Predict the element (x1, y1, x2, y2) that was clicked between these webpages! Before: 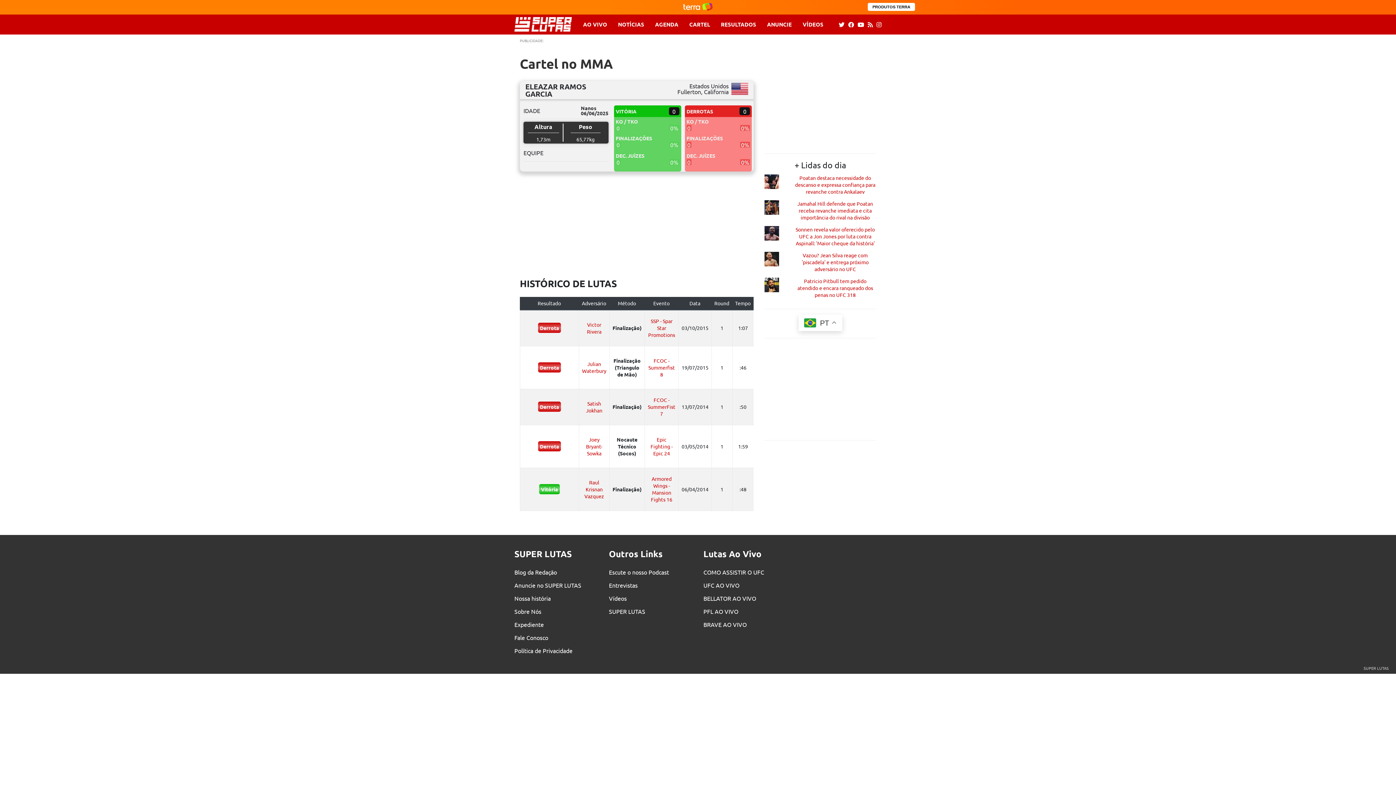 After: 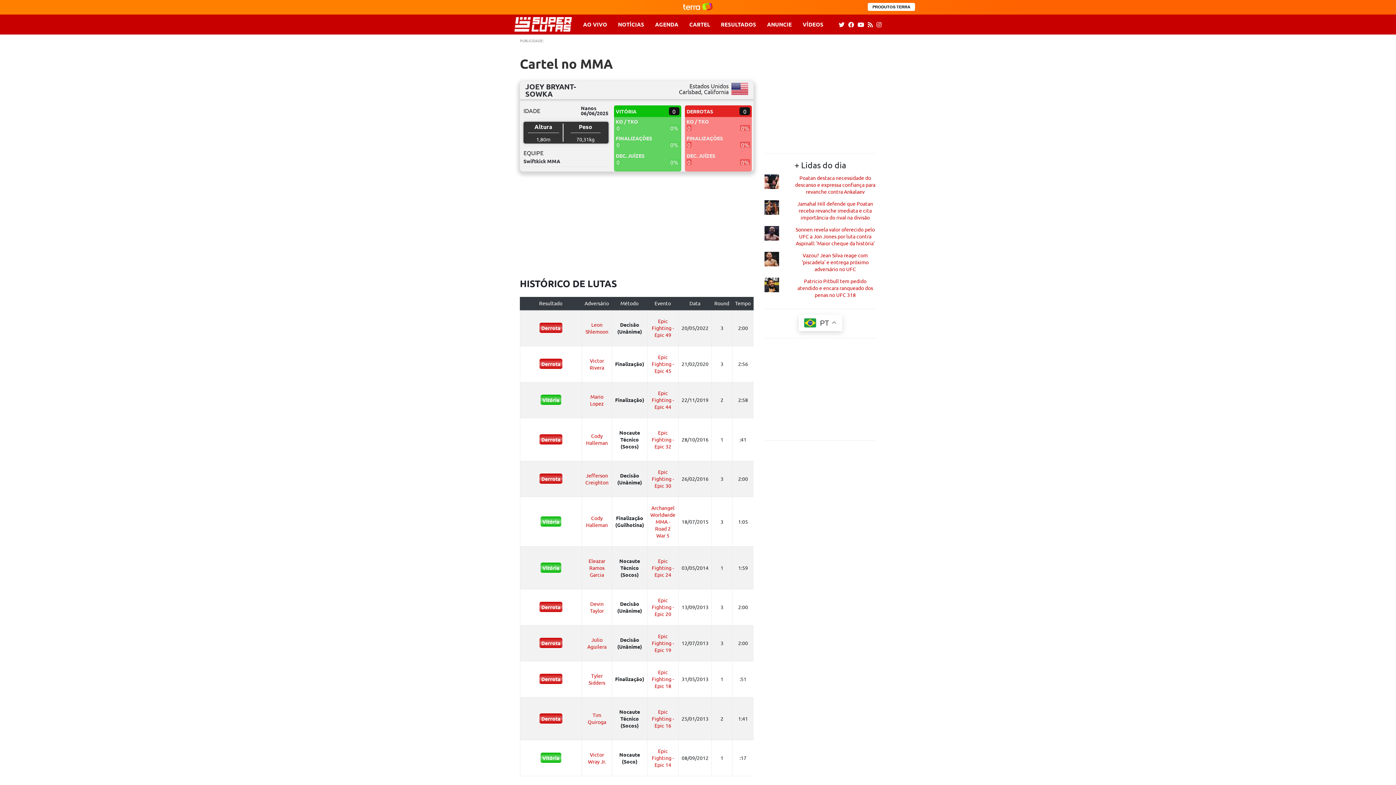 Action: bbox: (586, 436, 602, 456) label: Joey Bryant-Sowka